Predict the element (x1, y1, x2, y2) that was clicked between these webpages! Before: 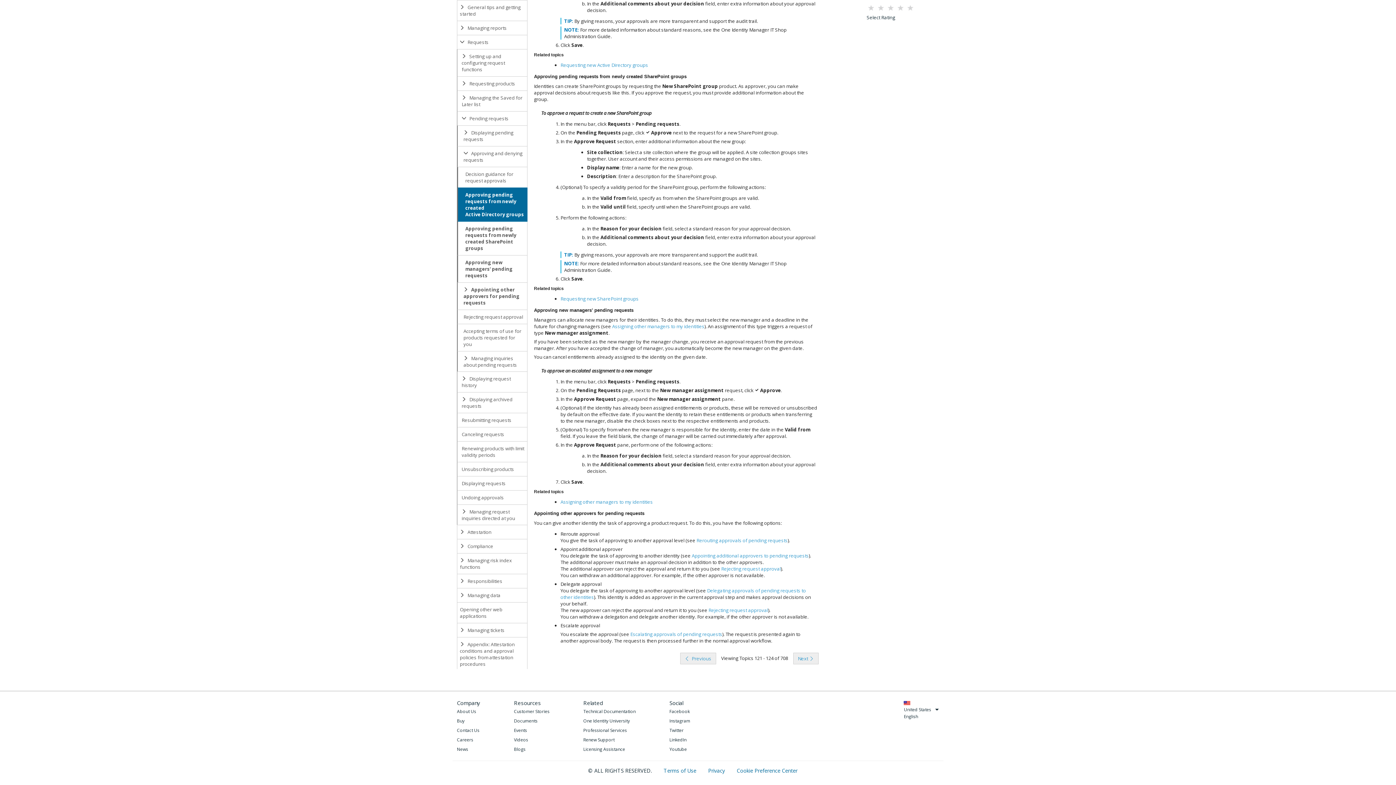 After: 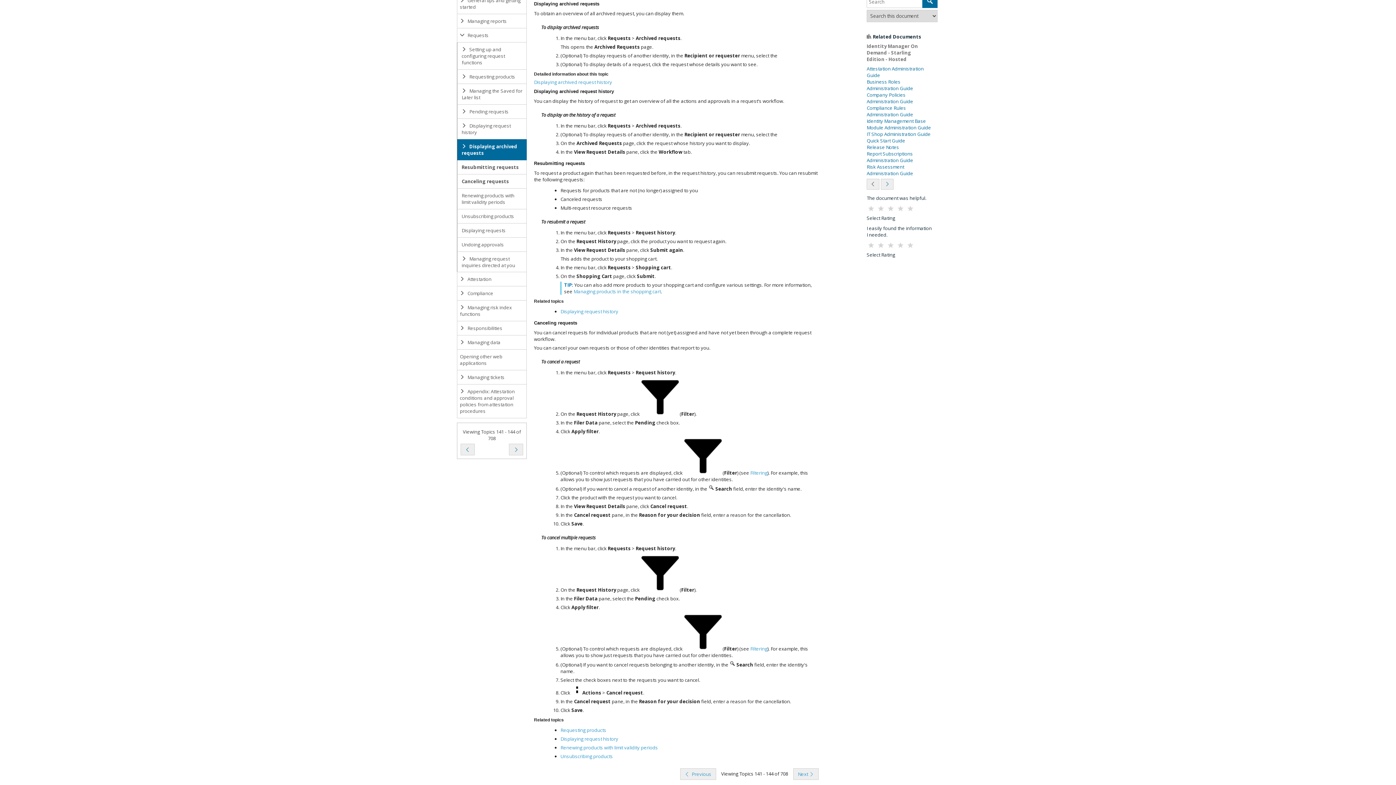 Action: label:  Displaying archived requests bbox: (457, 392, 527, 413)